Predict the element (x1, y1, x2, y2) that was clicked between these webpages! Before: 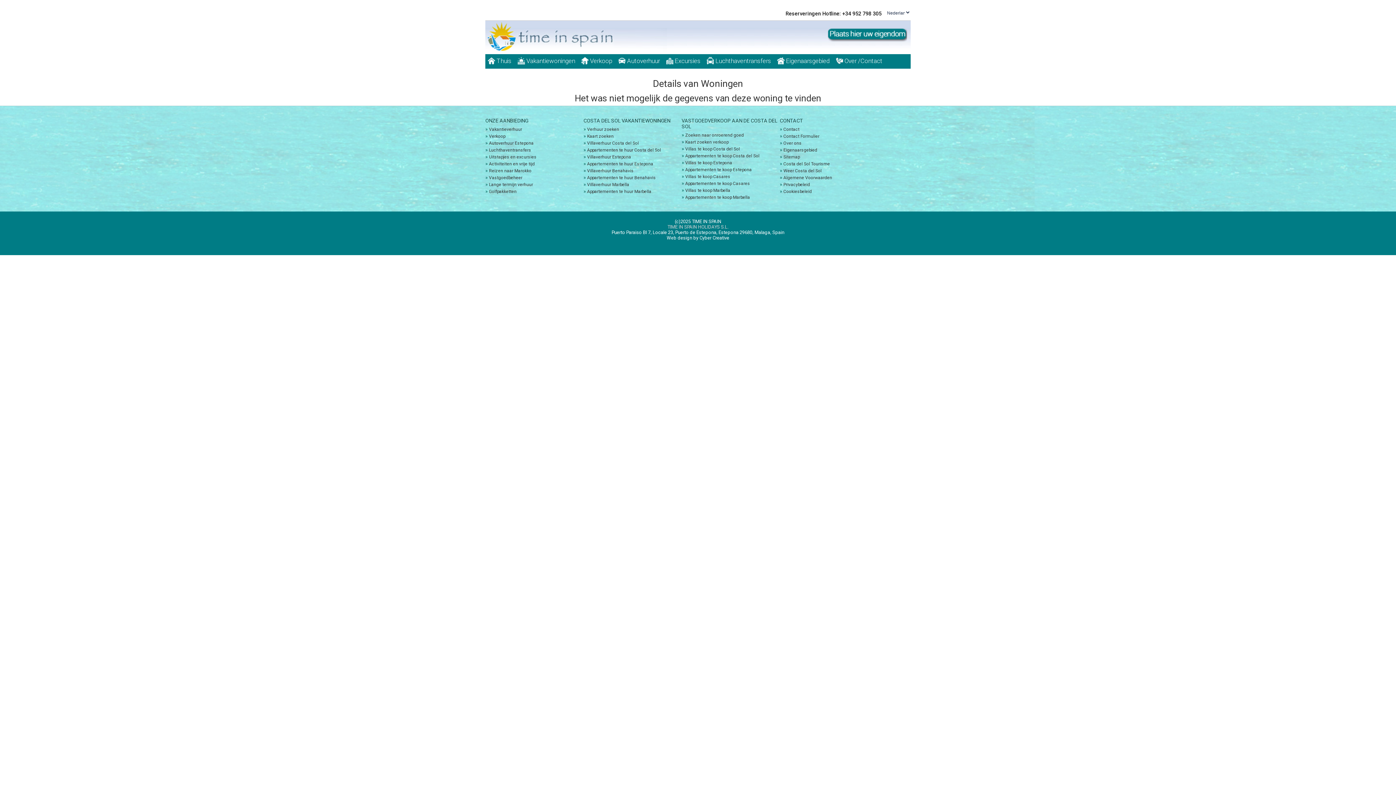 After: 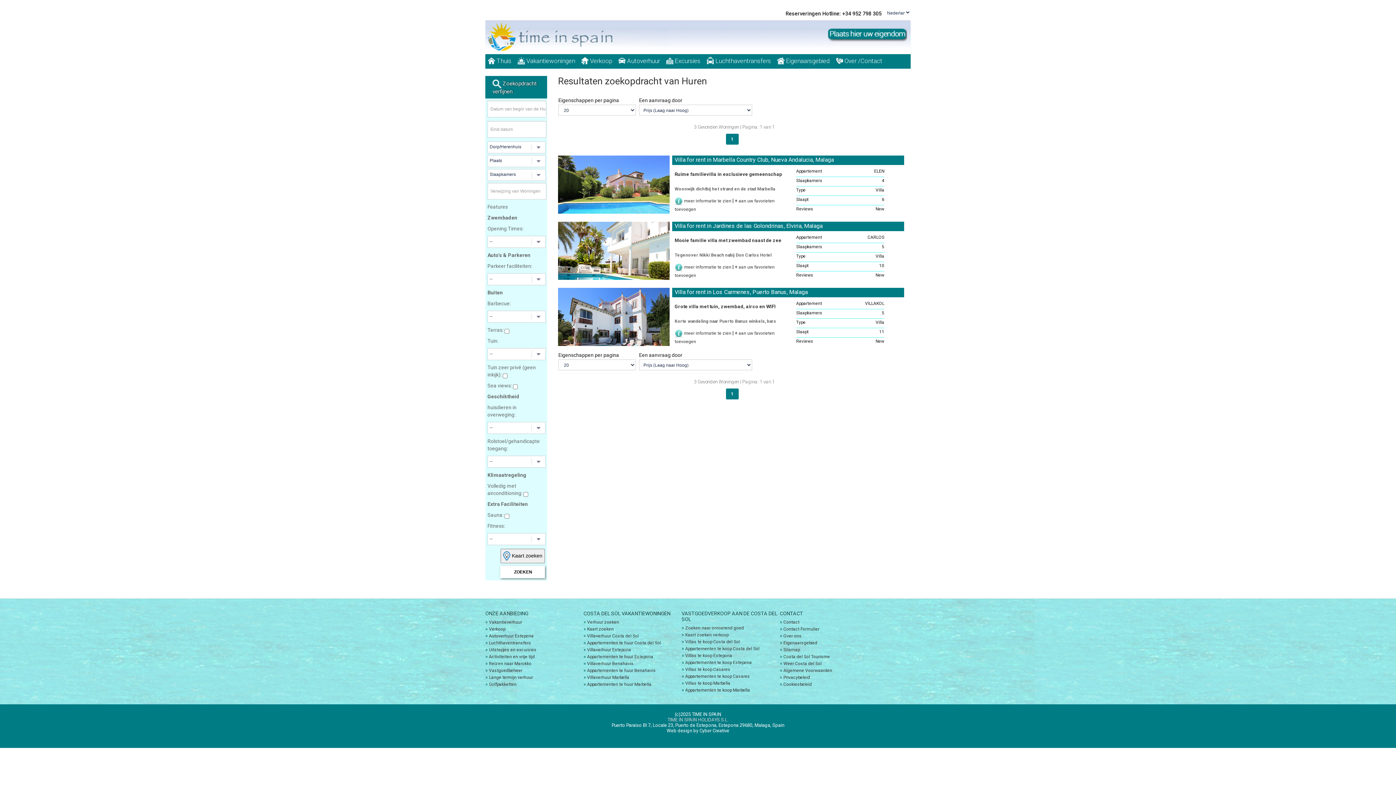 Action: bbox: (587, 182, 629, 187) label: Villaverhuur Marbella